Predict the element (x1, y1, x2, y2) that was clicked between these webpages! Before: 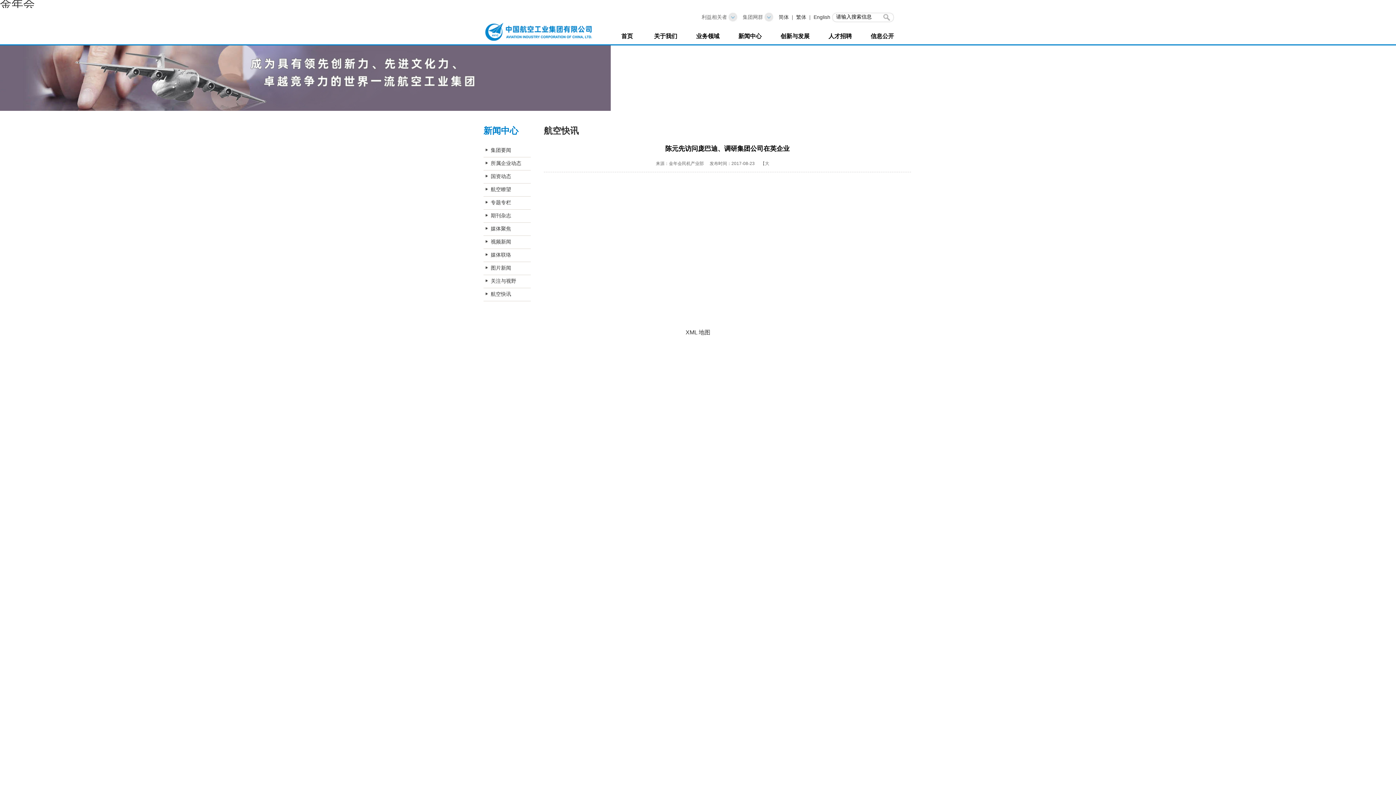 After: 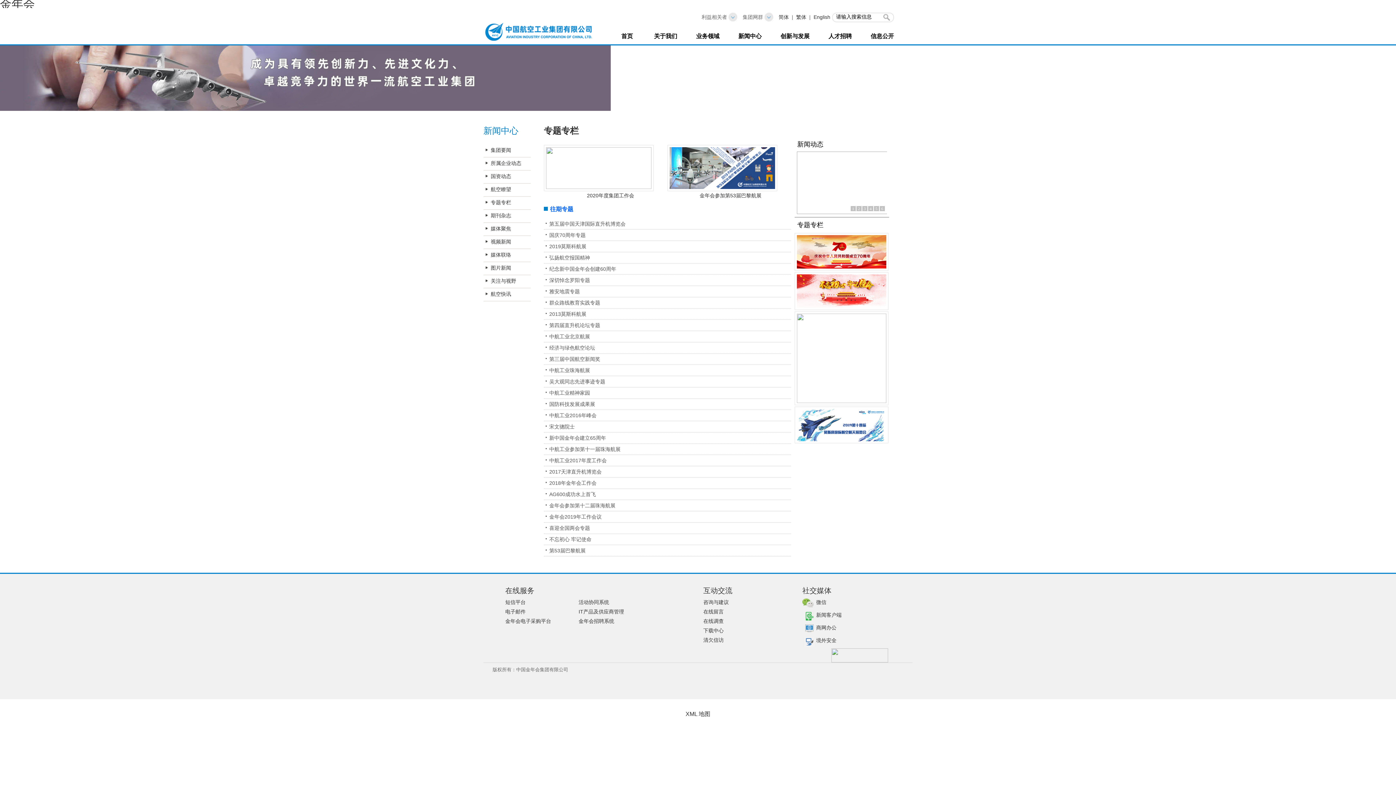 Action: label: 专题专栏 bbox: (483, 196, 530, 209)